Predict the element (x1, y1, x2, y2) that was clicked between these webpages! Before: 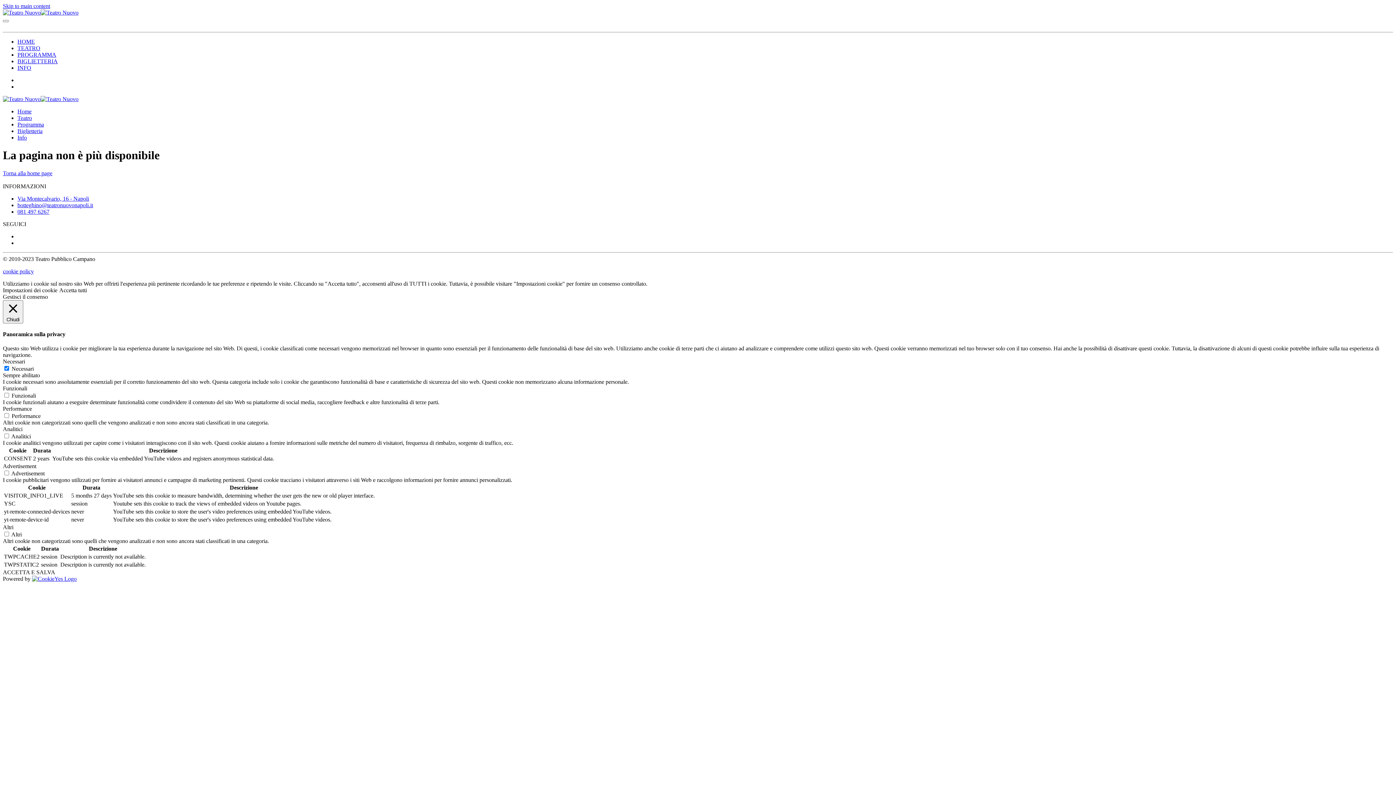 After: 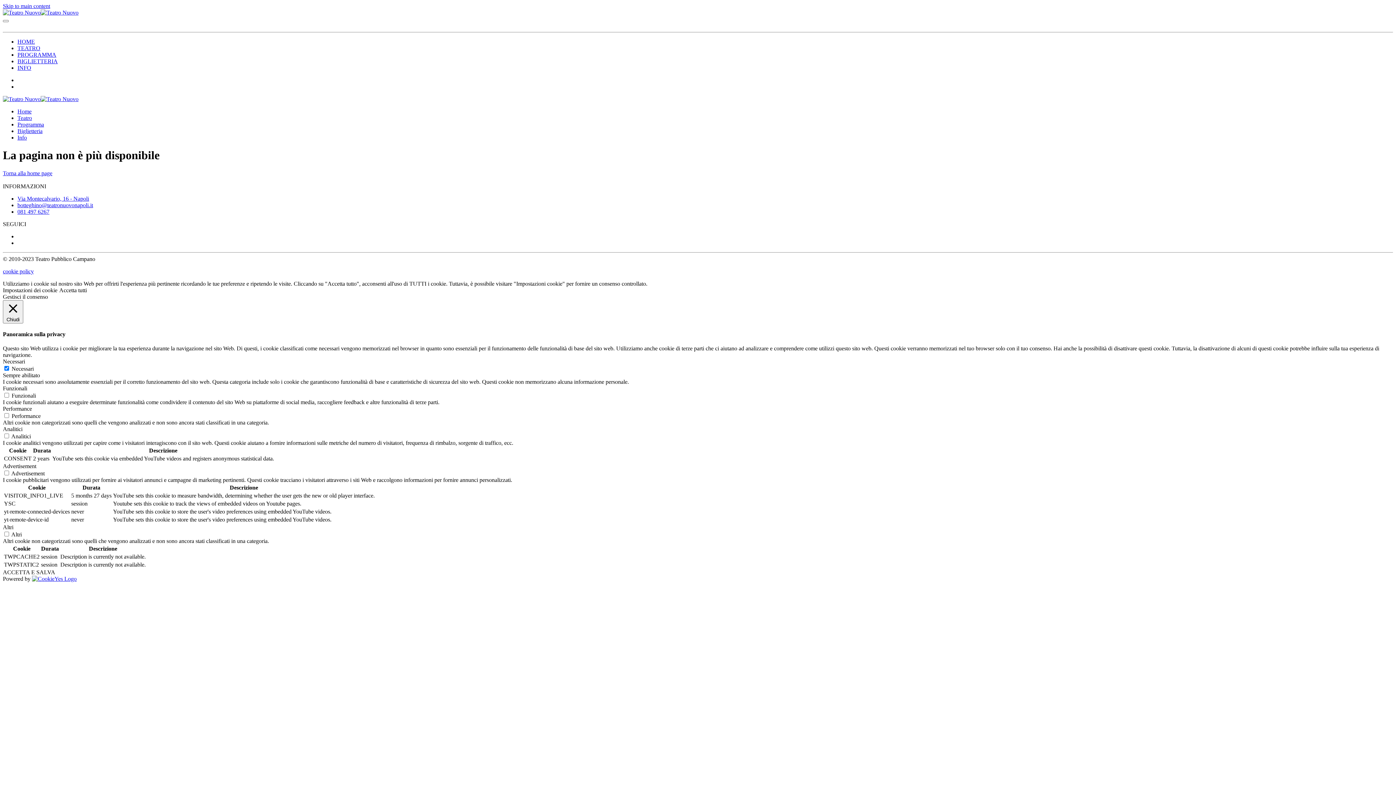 Action: label: Skip to main content bbox: (2, 2, 50, 9)